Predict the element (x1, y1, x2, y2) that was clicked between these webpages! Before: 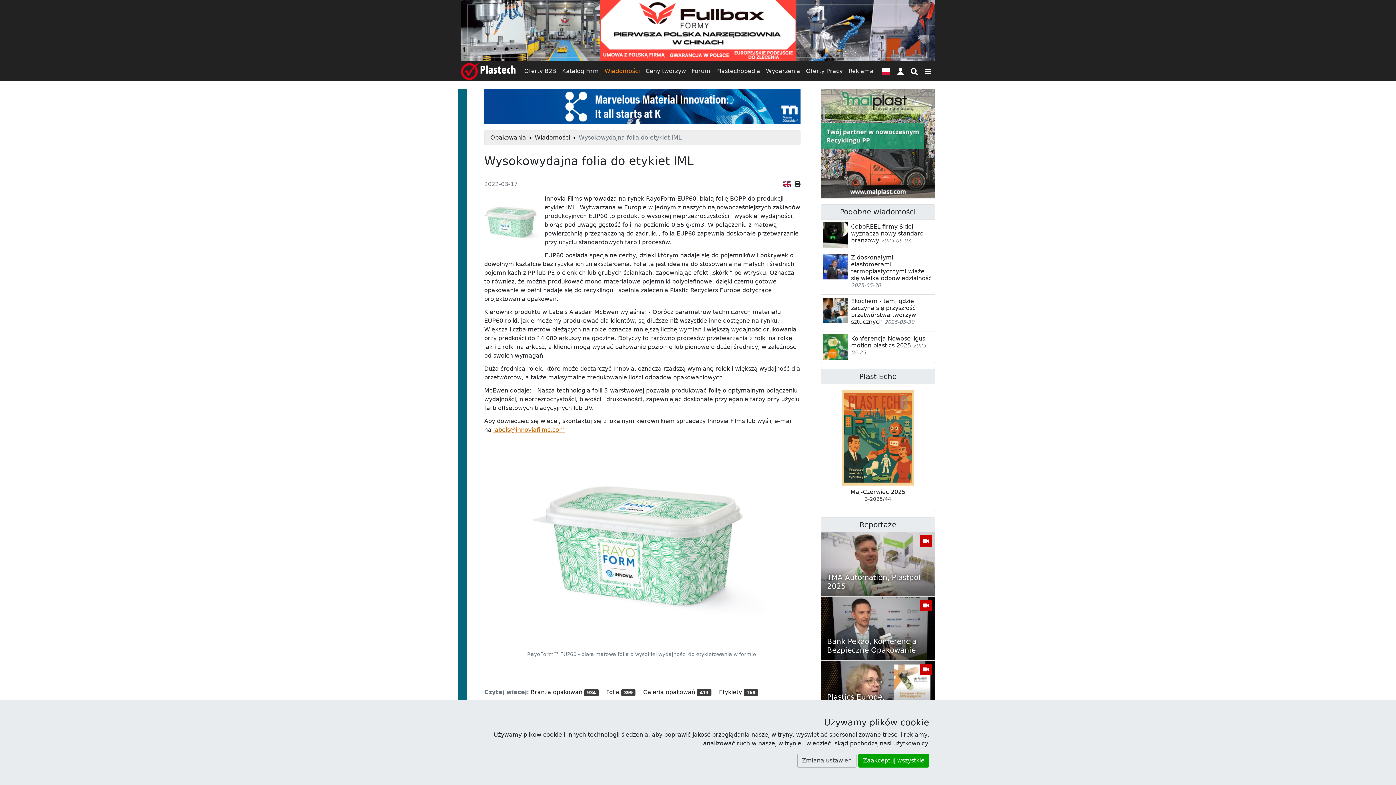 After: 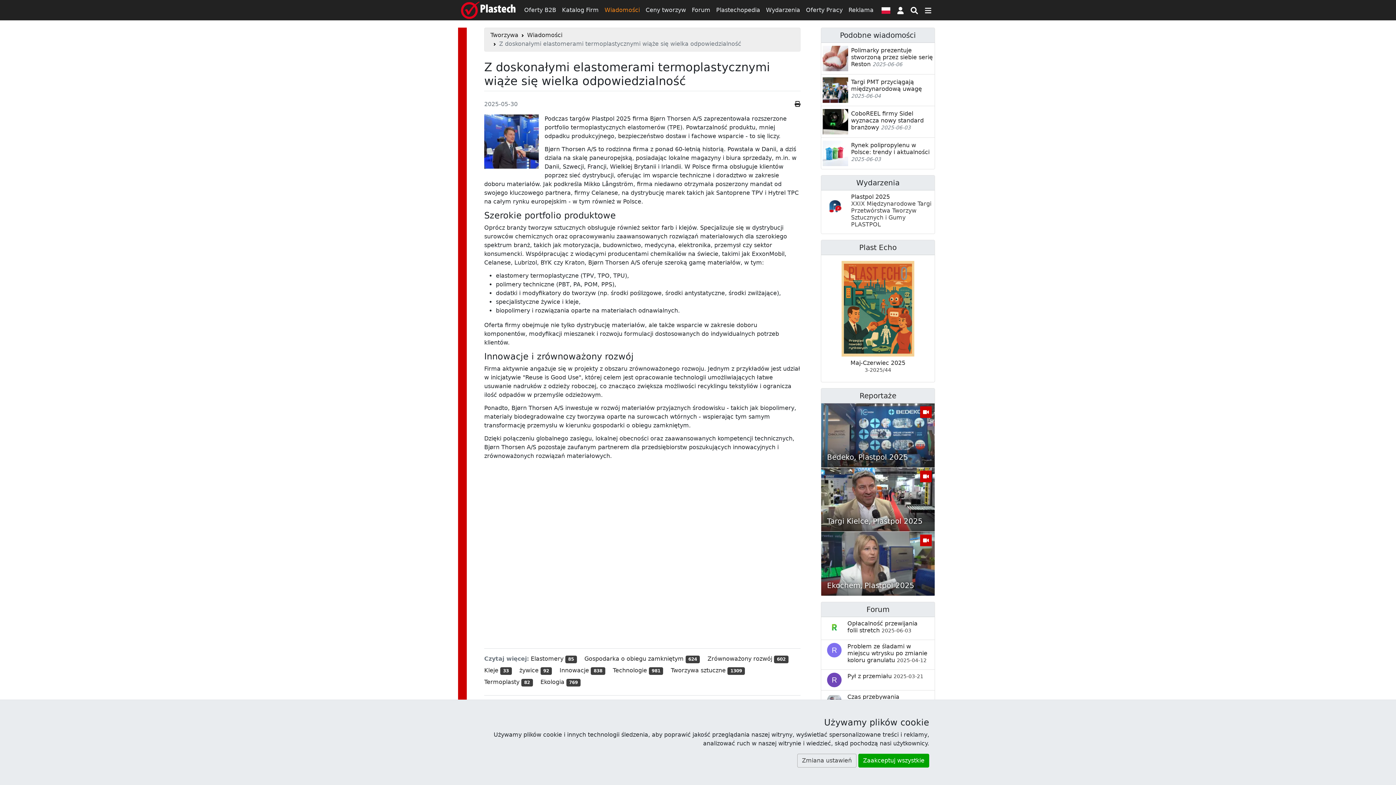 Action: bbox: (851, 254, 932, 281) label: Z doskonałymi elastomerami termoplastycznymi wiąże się wielka odpowiedzialność 